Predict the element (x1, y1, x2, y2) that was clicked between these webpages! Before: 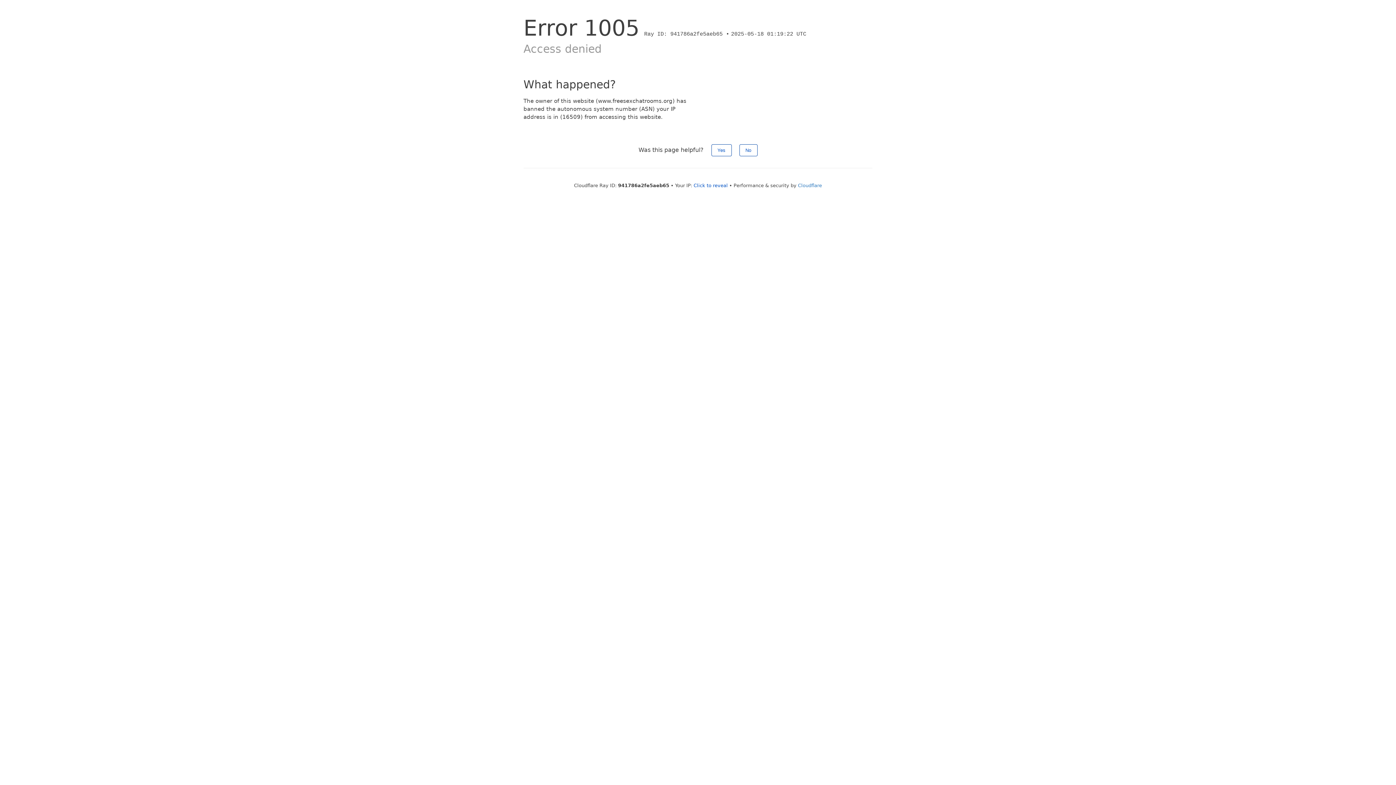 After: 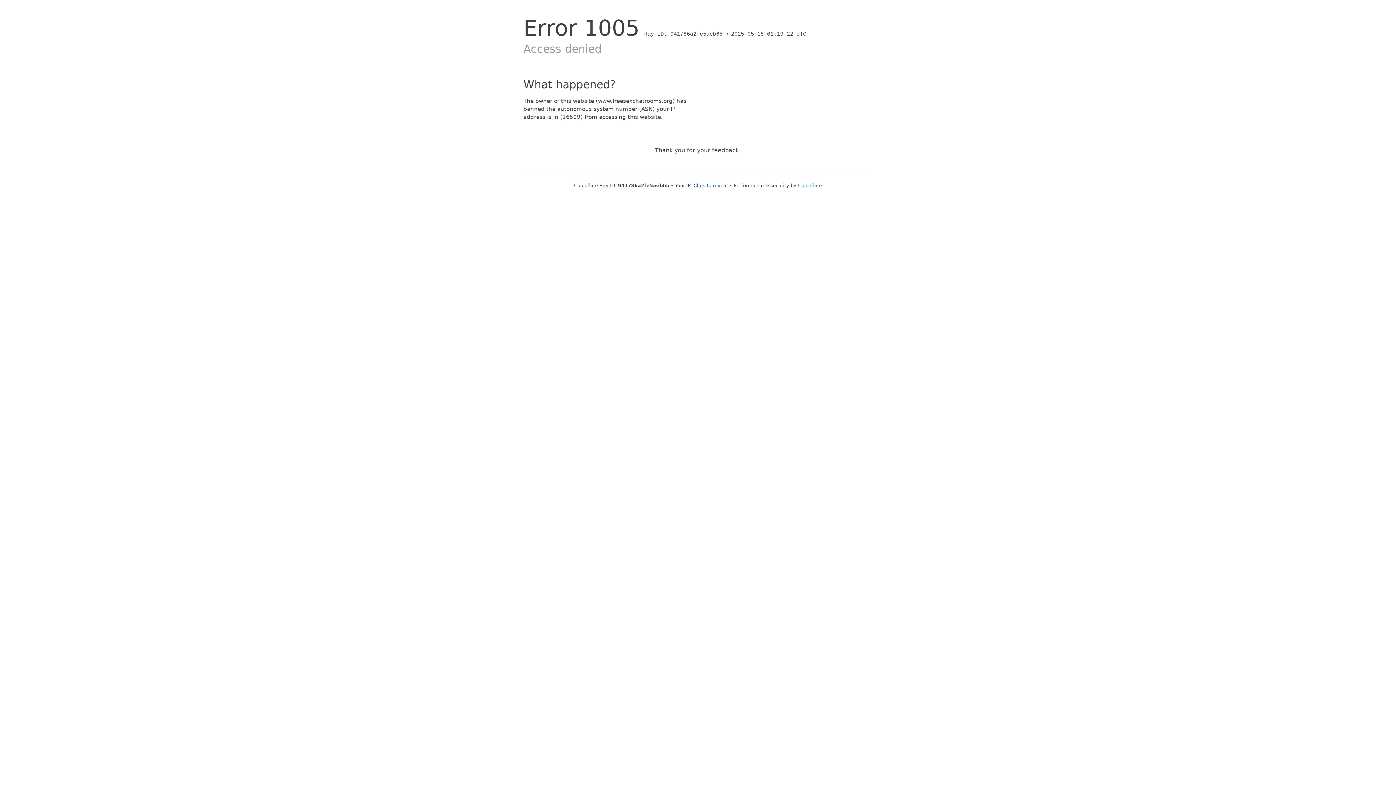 Action: label: No bbox: (739, 144, 757, 156)